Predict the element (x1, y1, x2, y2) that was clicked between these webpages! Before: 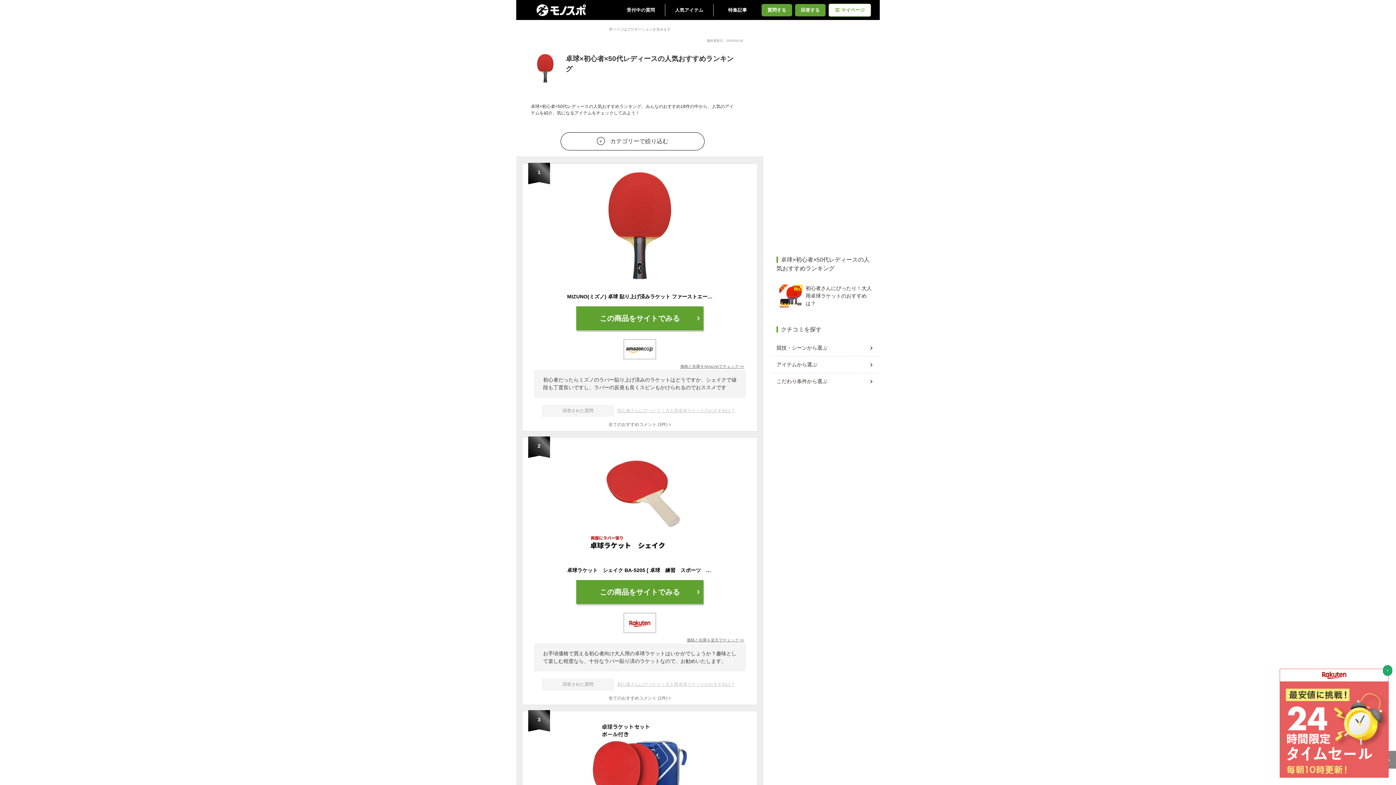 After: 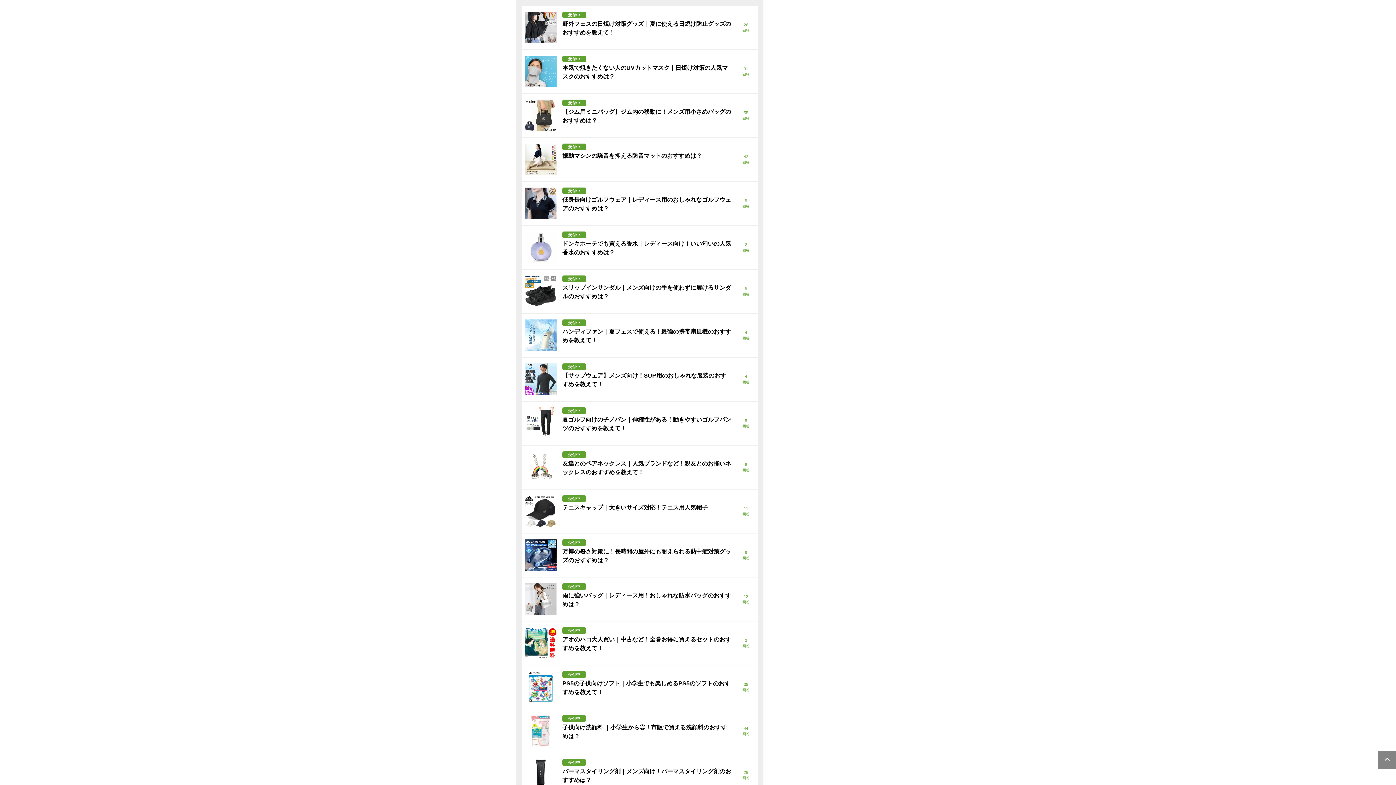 Action: bbox: (795, 3, 825, 16) label: 回答する